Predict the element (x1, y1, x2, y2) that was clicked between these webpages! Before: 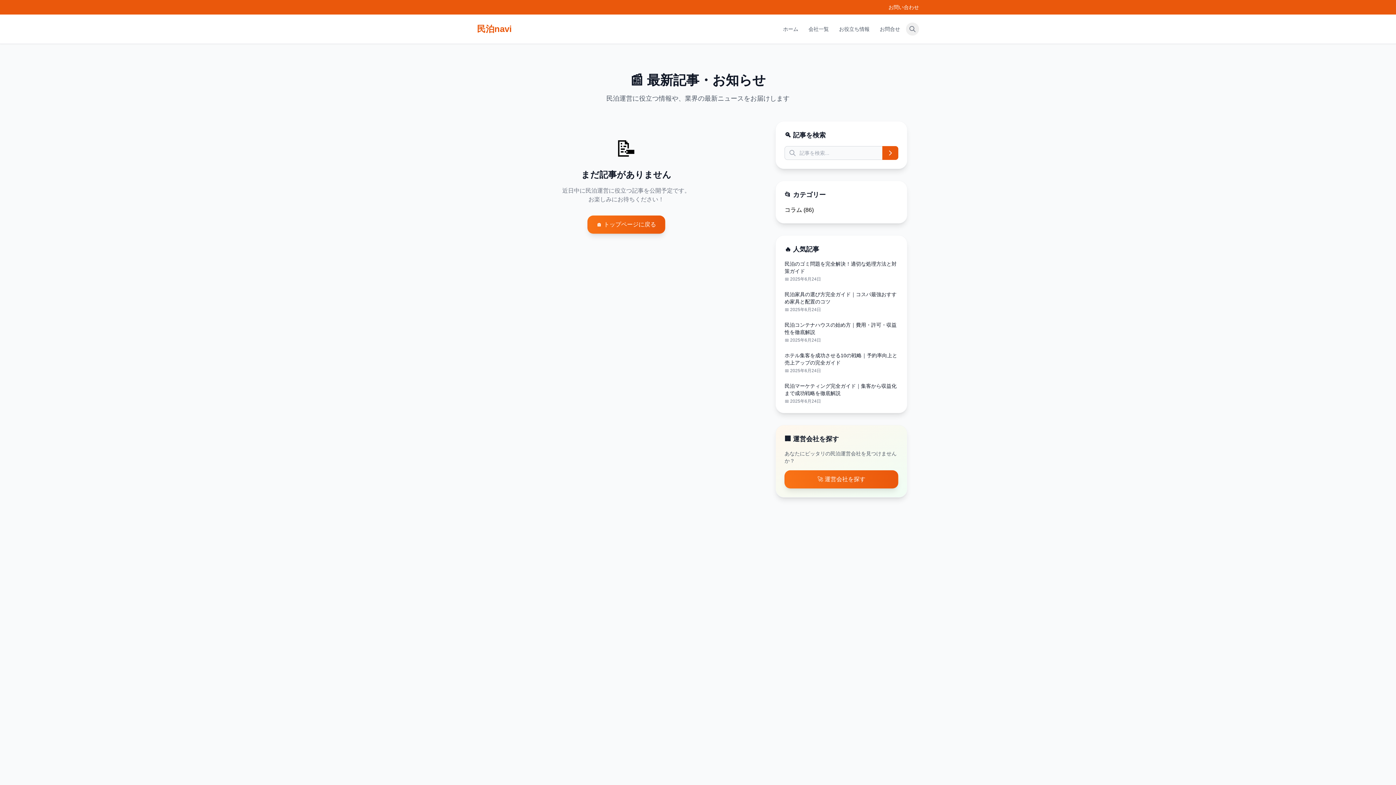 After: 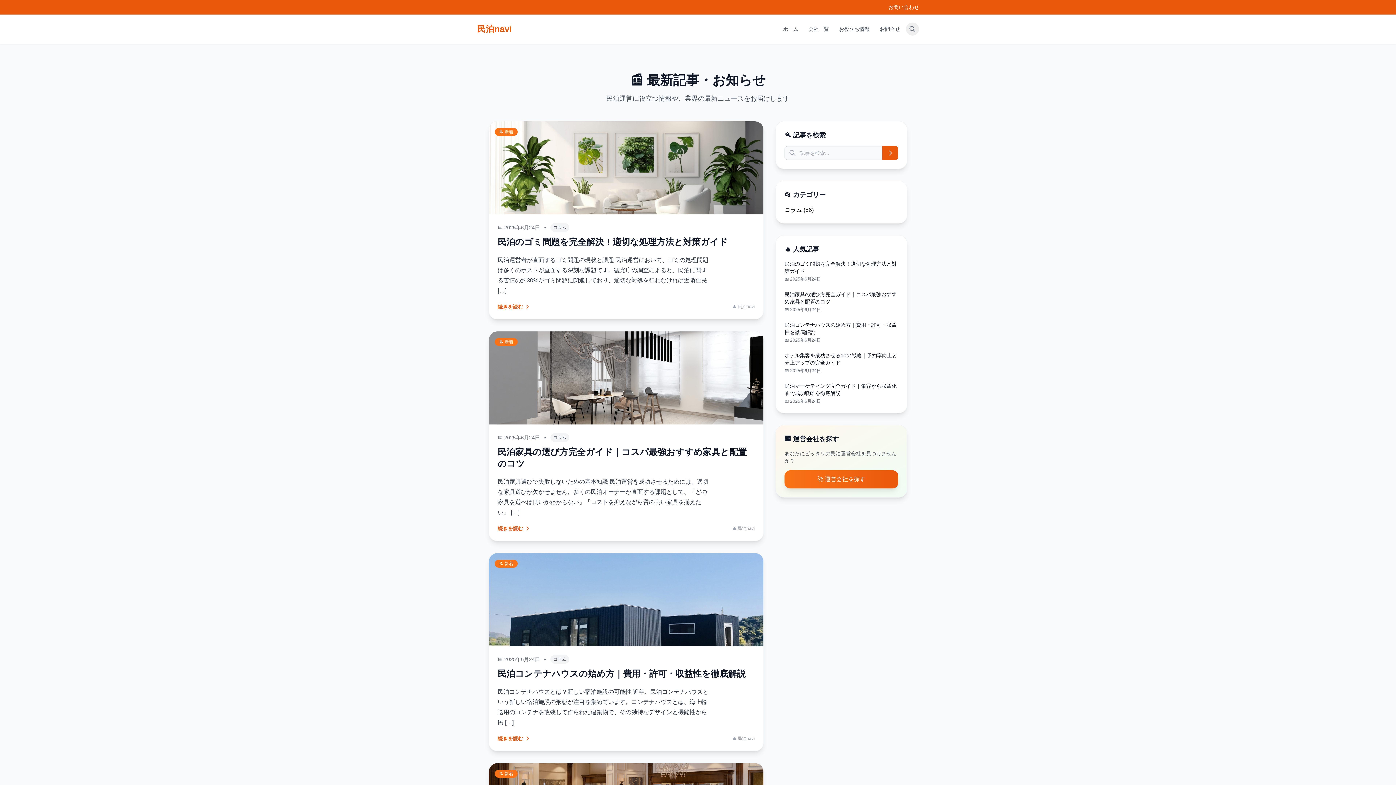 Action: label: コラム bbox: (784, 206, 802, 213)